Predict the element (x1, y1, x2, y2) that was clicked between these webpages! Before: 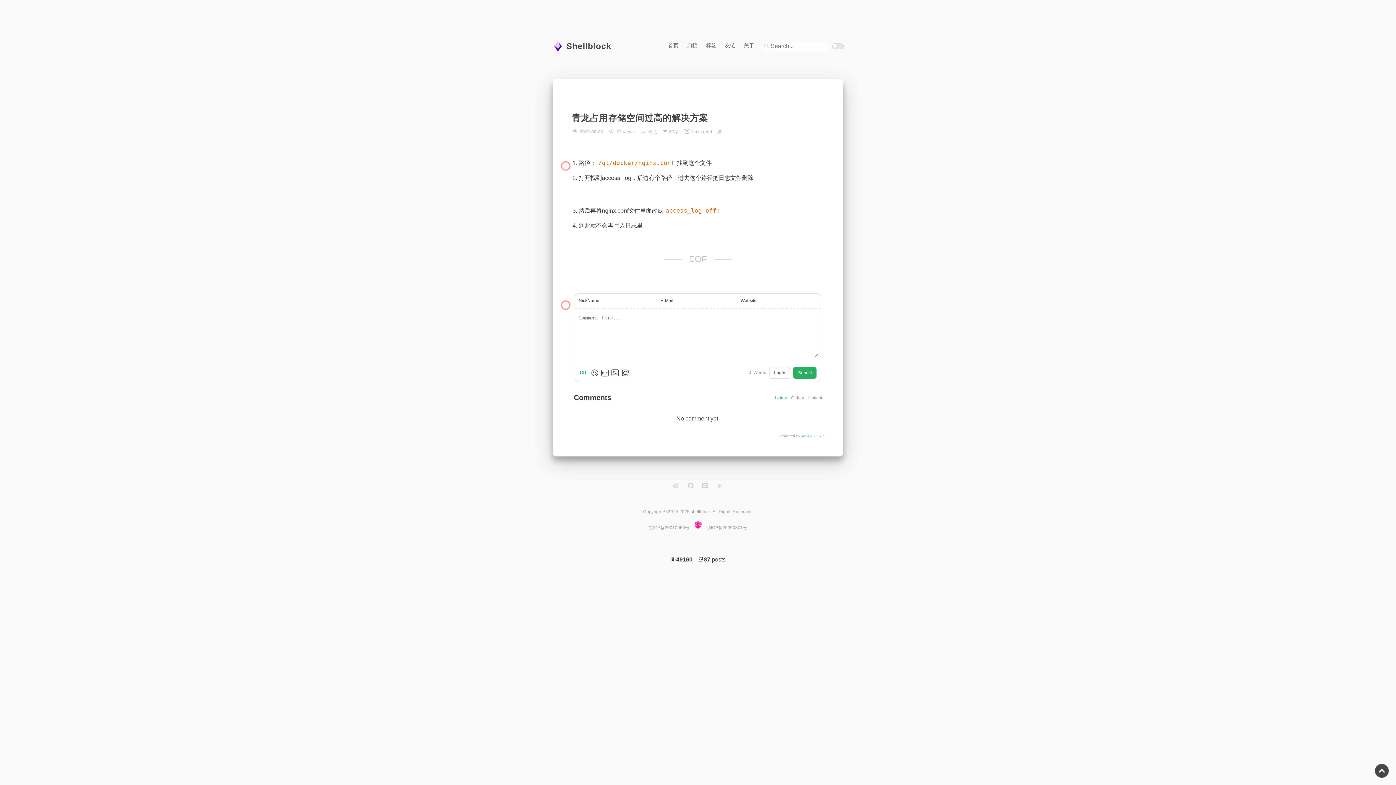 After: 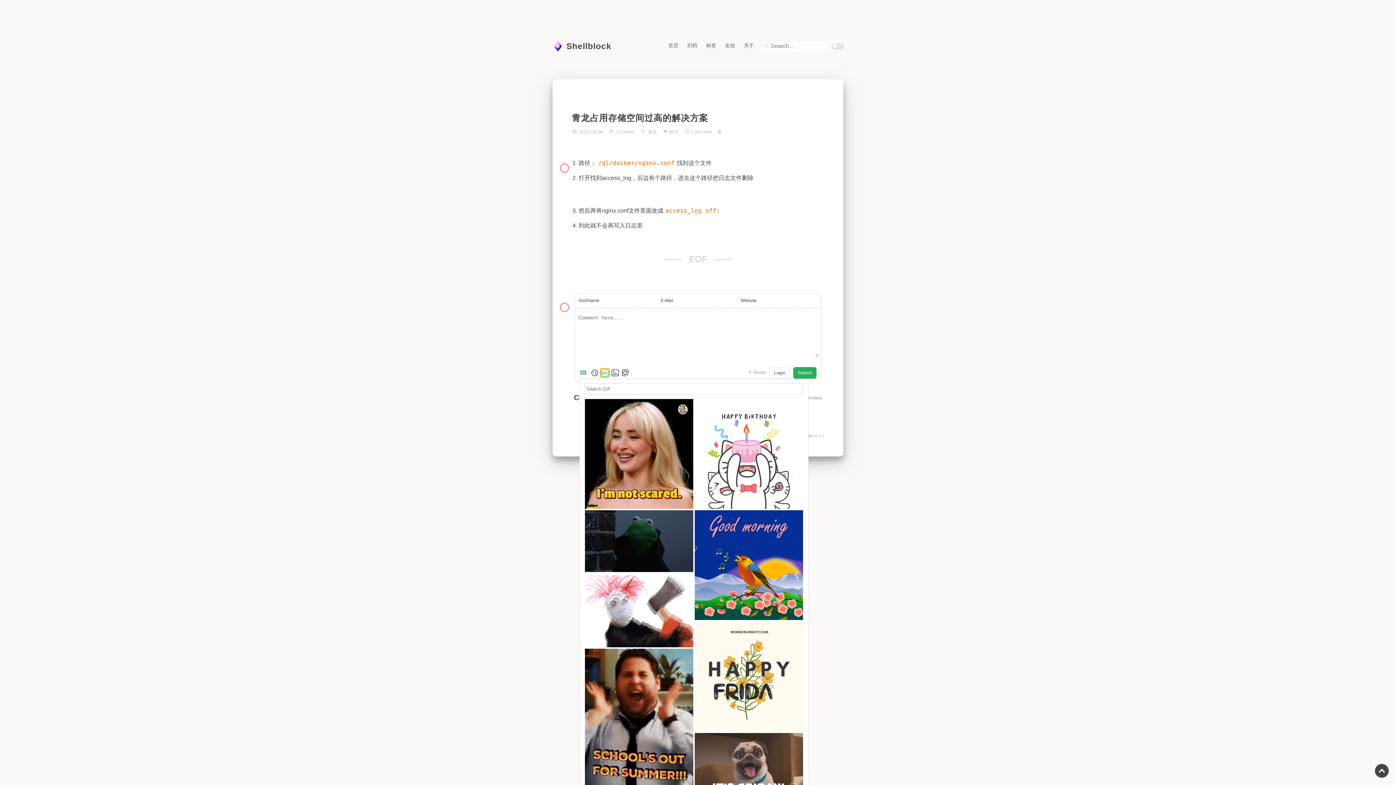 Action: bbox: (600, 368, 609, 377)